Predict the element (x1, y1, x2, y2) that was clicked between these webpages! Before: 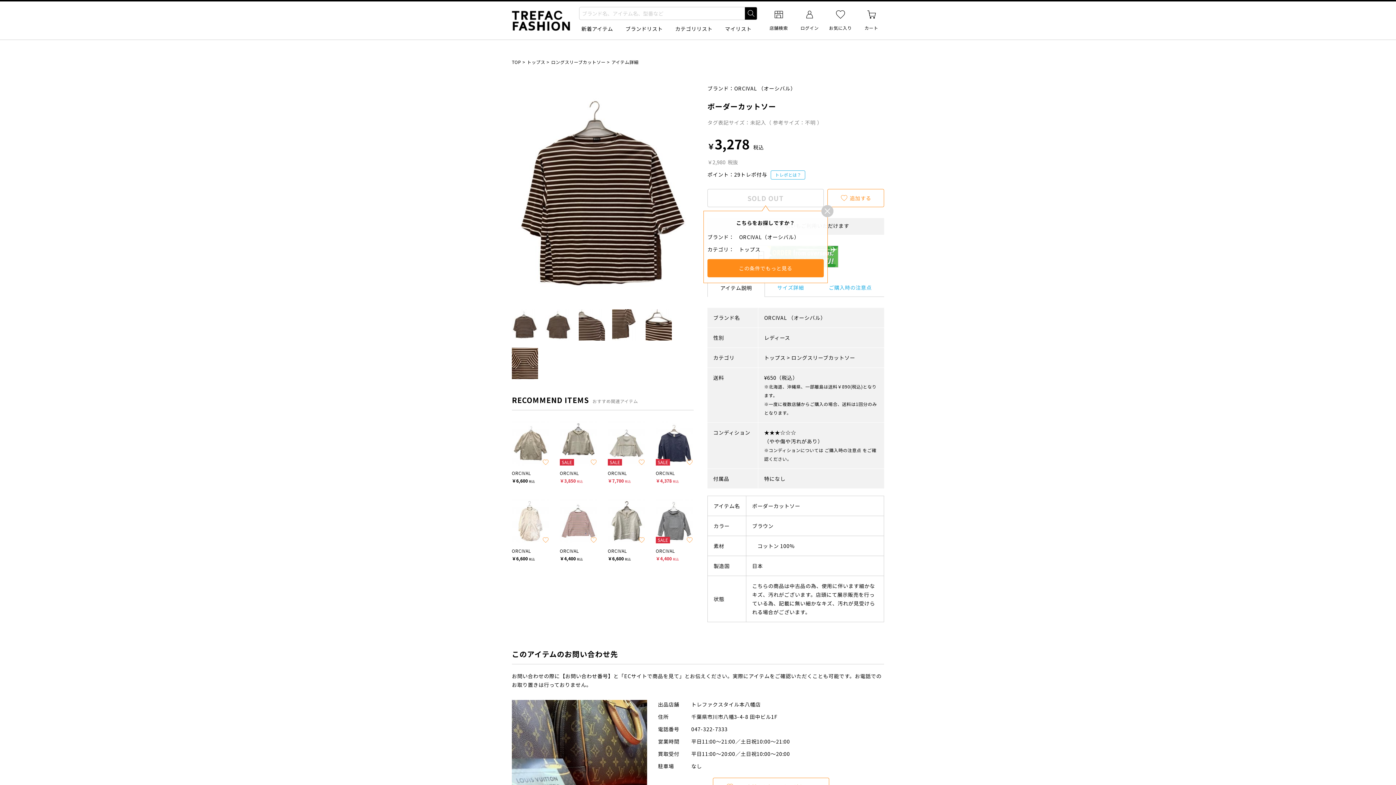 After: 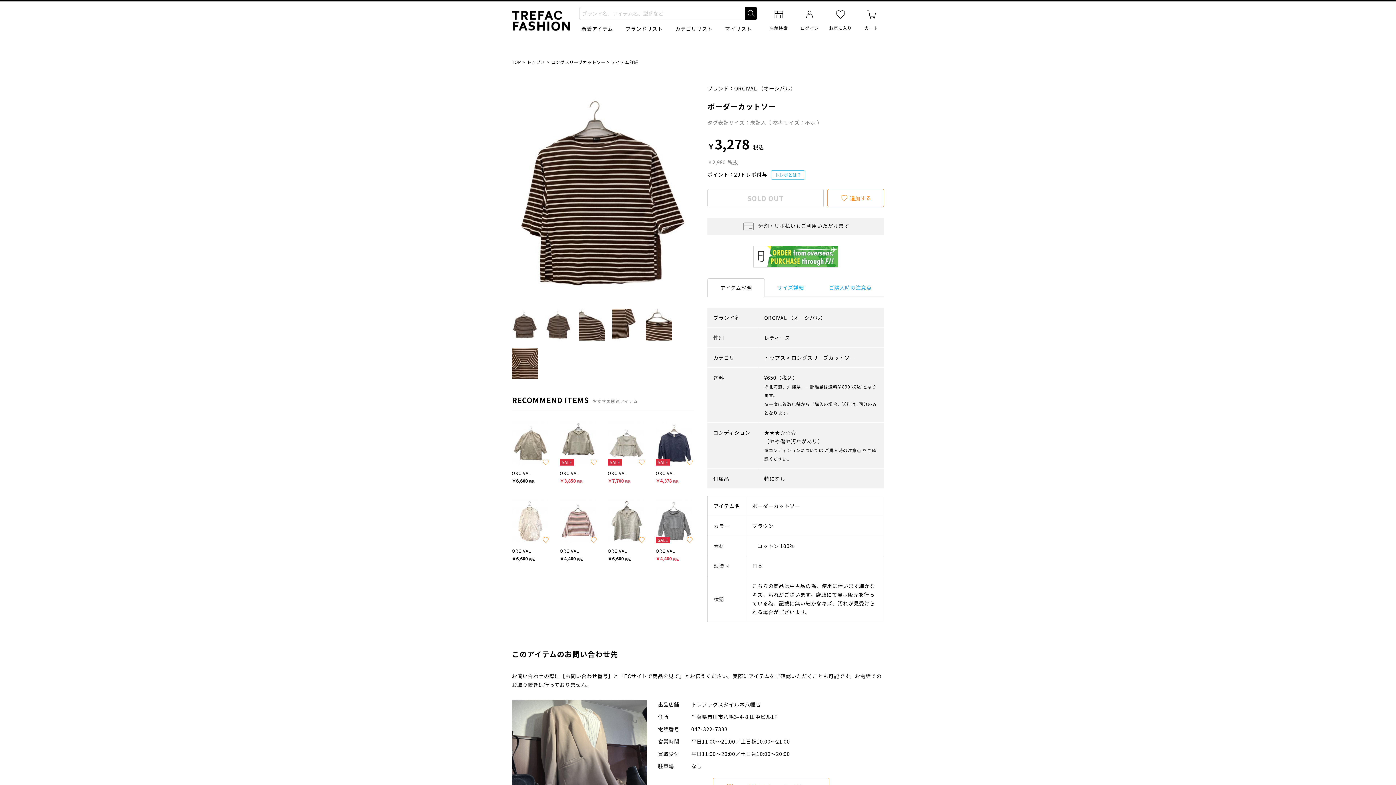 Action: bbox: (820, 203, 834, 218)